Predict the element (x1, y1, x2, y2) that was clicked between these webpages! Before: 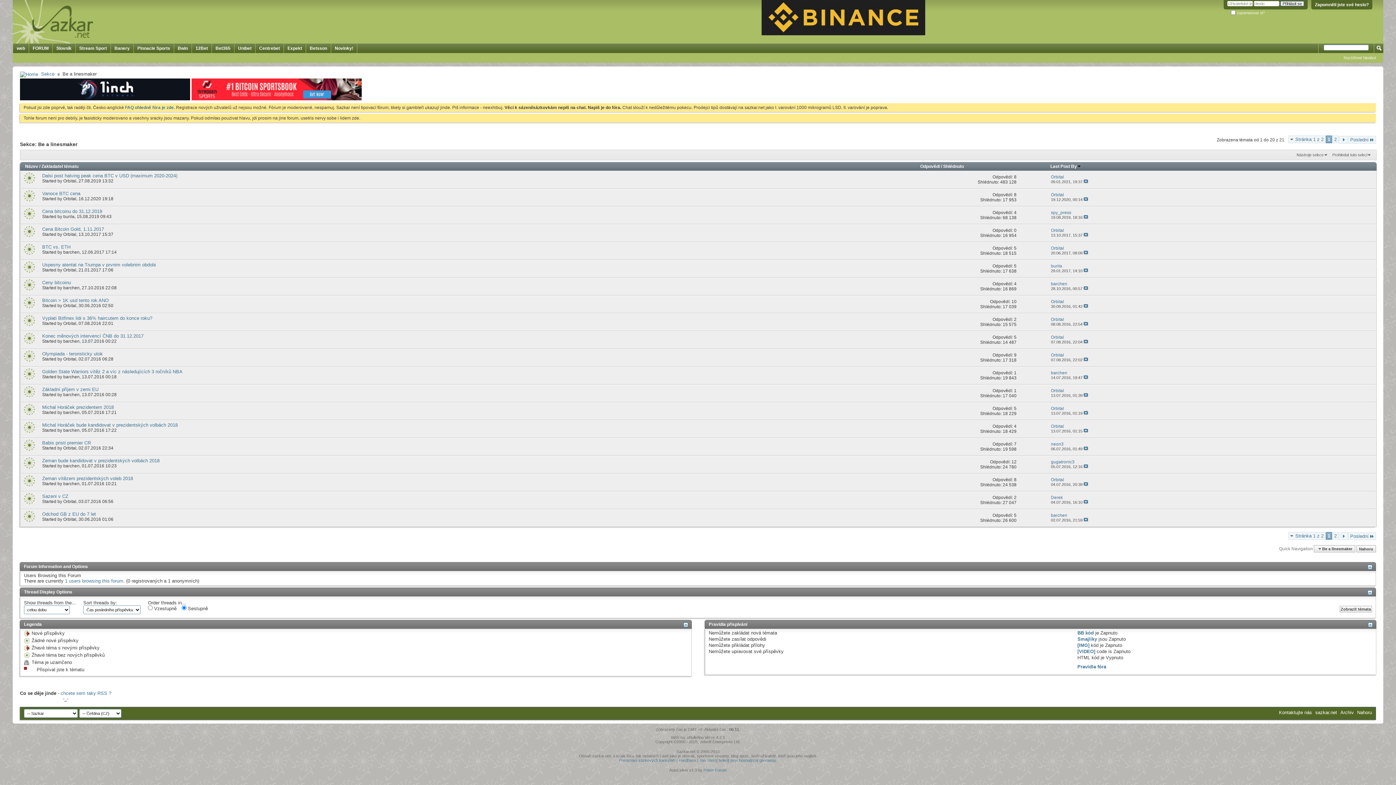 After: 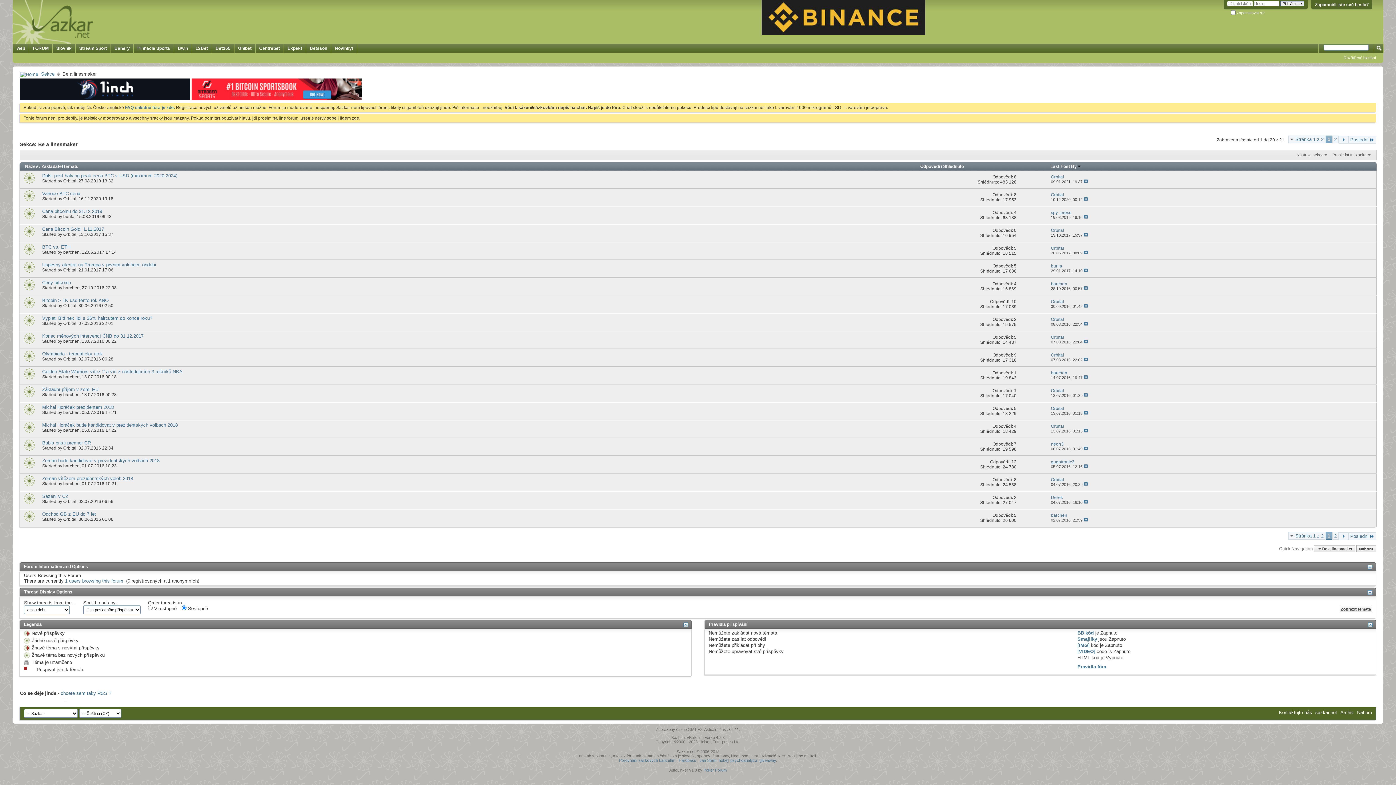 Action: bbox: (20, 242, 42, 259)